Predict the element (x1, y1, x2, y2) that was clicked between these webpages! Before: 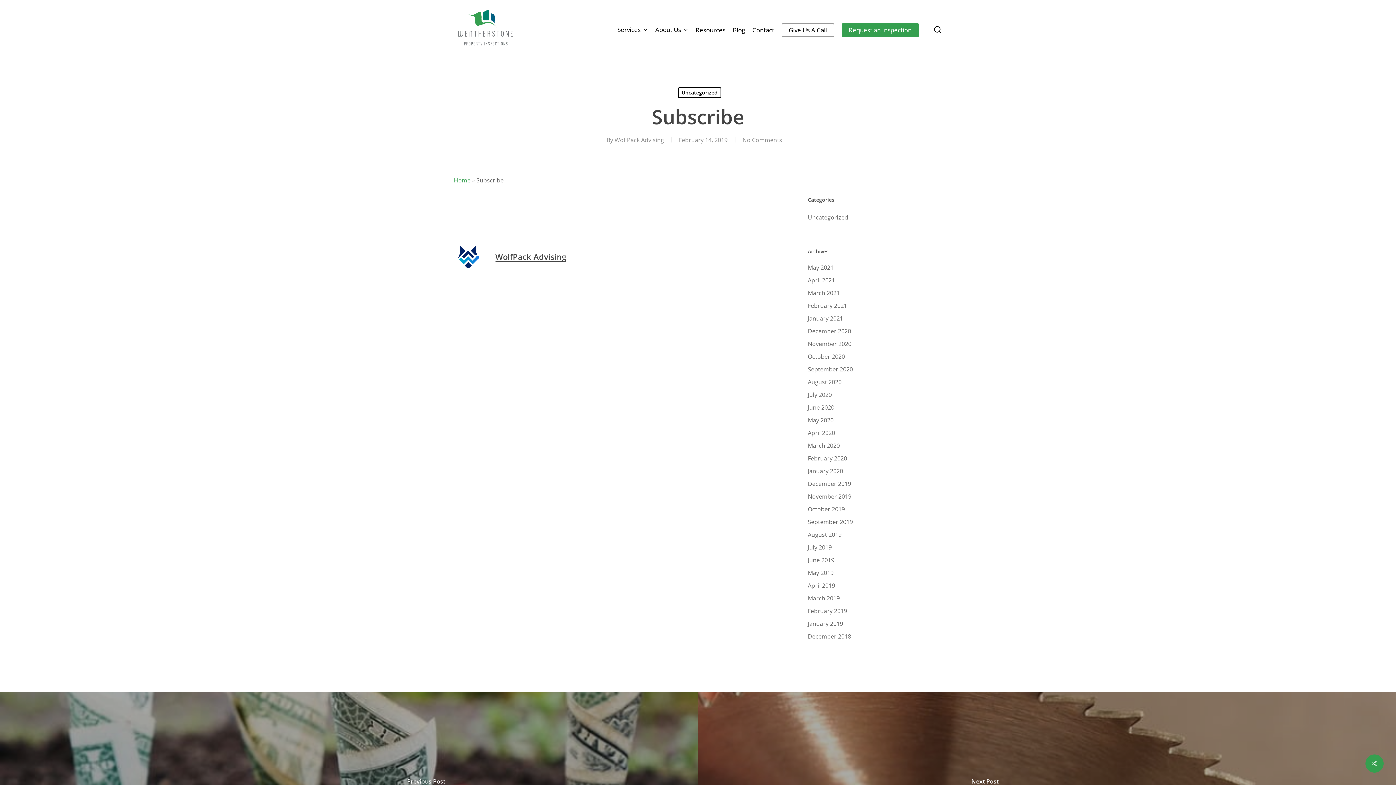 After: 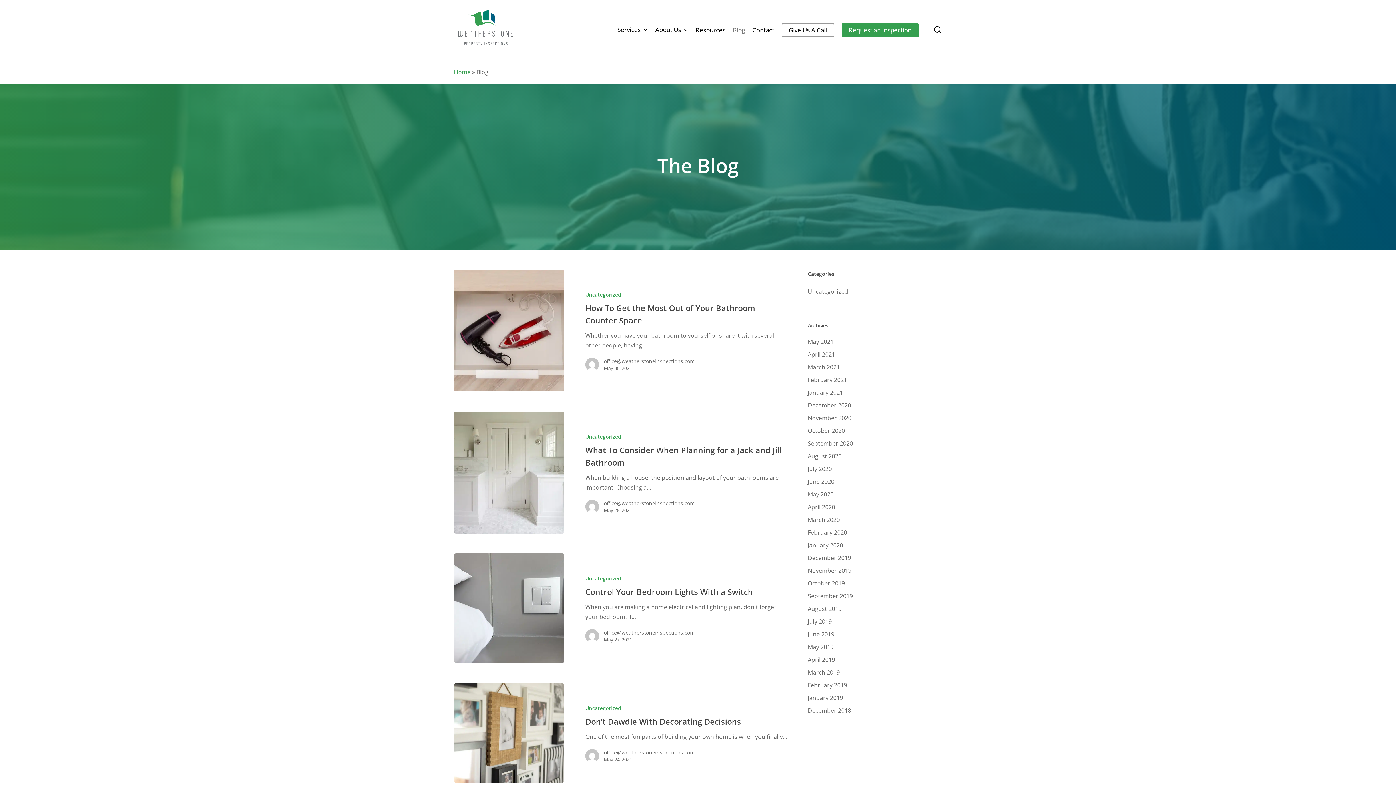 Action: bbox: (732, 26, 745, 33) label: Blog